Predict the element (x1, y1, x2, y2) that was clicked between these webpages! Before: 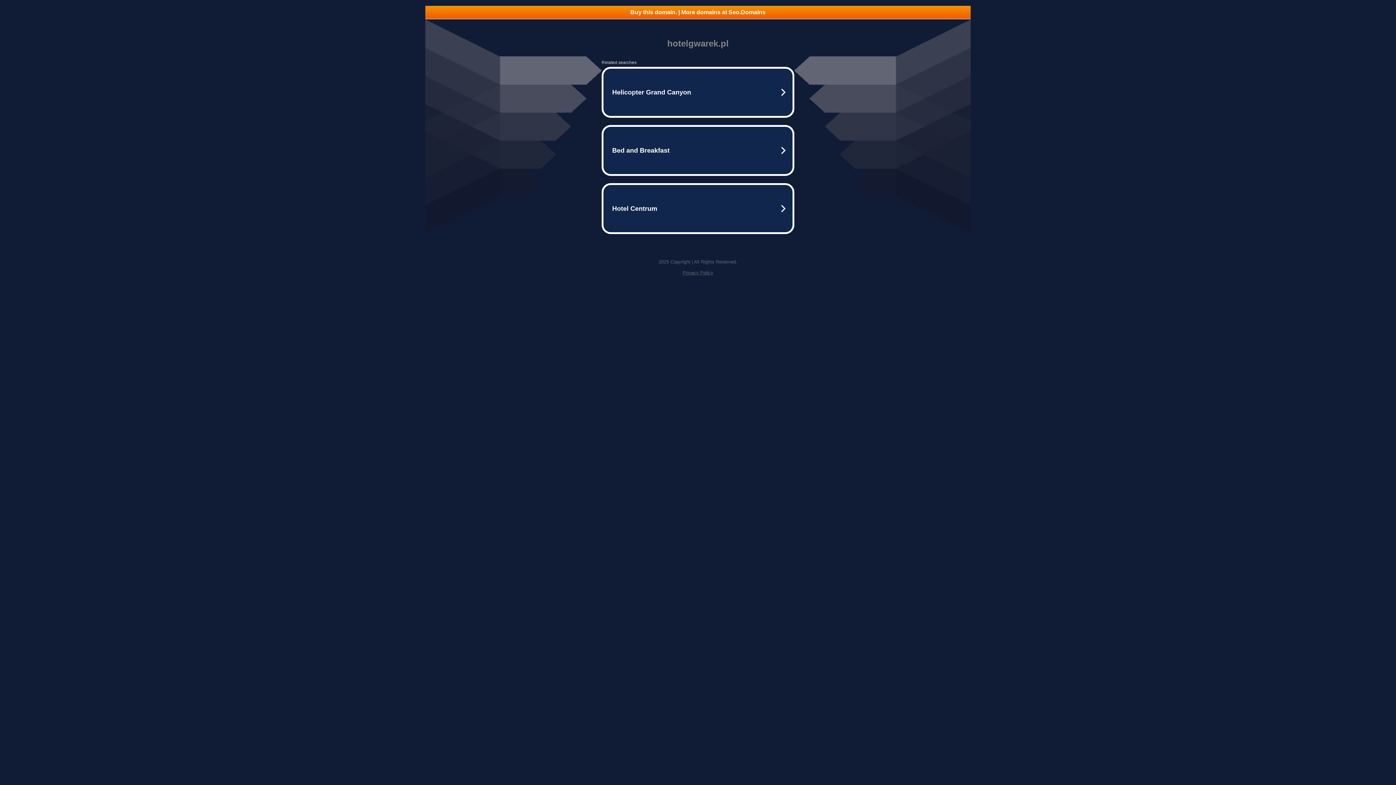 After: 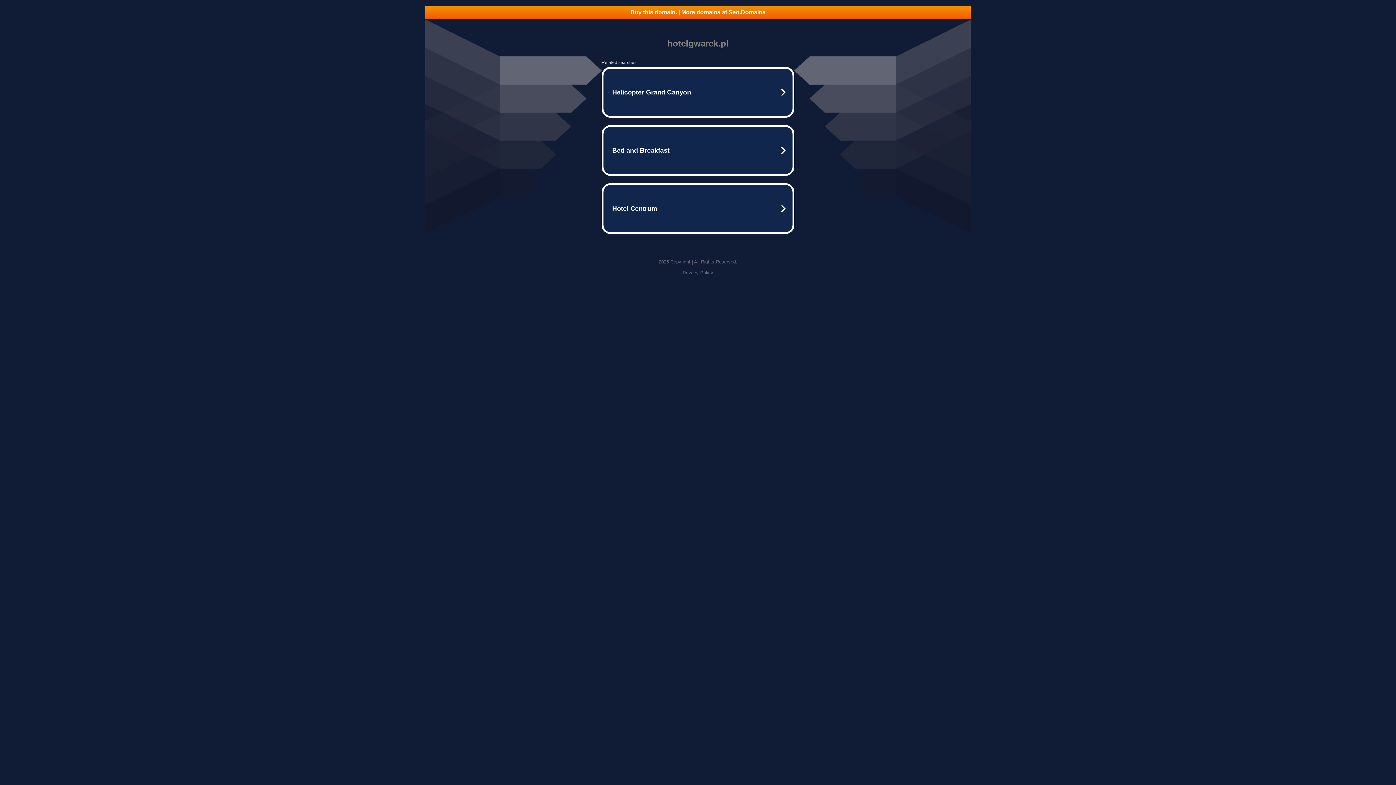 Action: bbox: (682, 270, 713, 275) label: Privacy Policy